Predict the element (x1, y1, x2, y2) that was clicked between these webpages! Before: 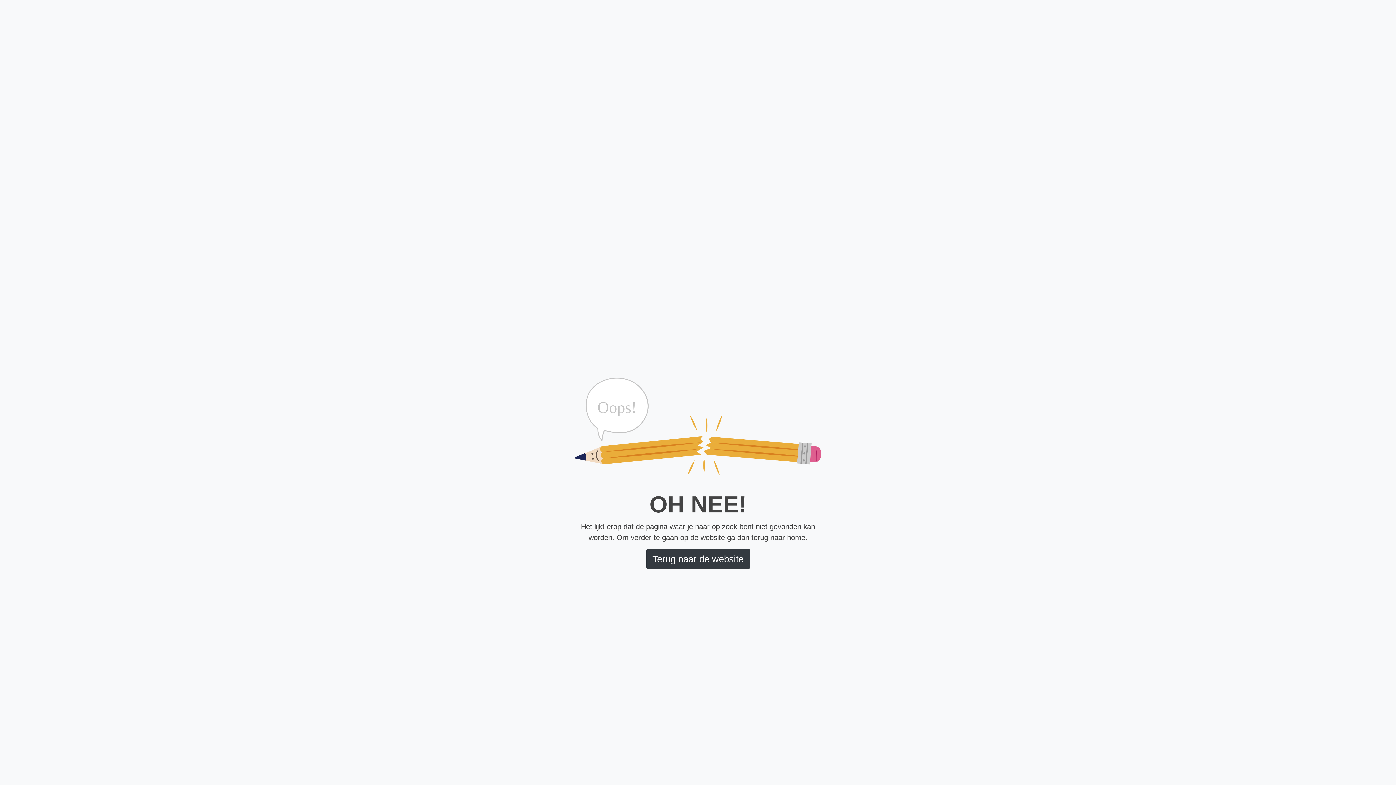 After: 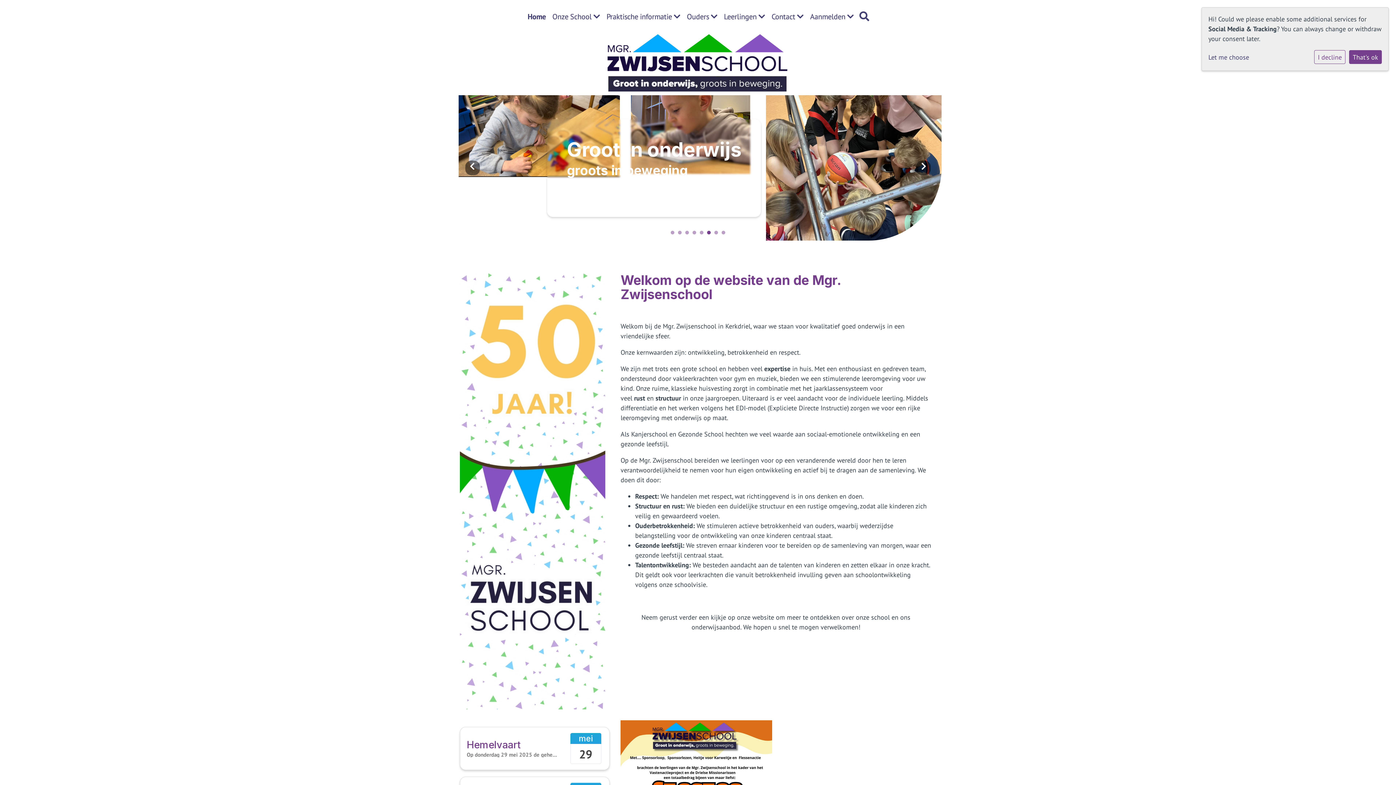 Action: label: Terug naar de website bbox: (646, 549, 750, 569)